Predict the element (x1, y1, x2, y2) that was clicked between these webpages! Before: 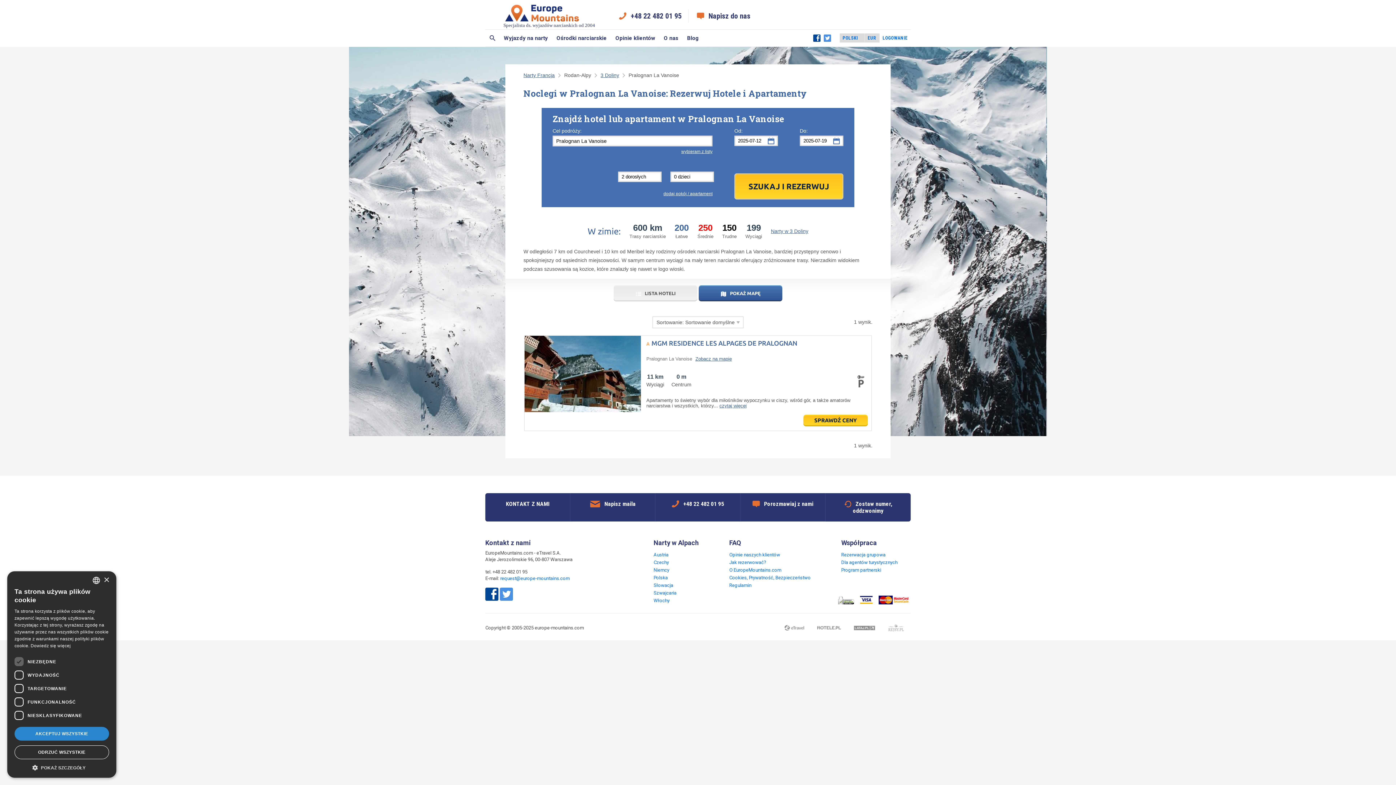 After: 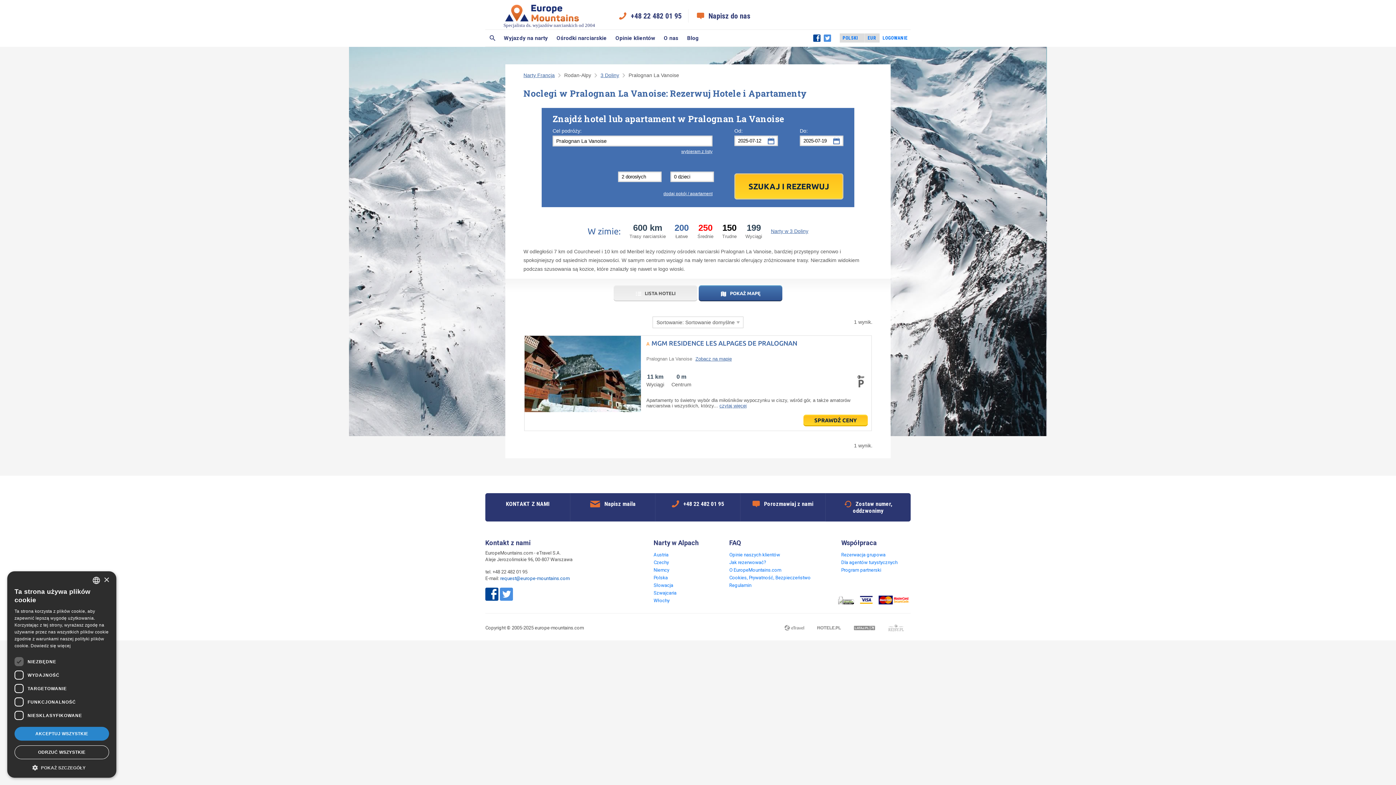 Action: label: request@europe-mountains.com bbox: (500, 575, 569, 581)